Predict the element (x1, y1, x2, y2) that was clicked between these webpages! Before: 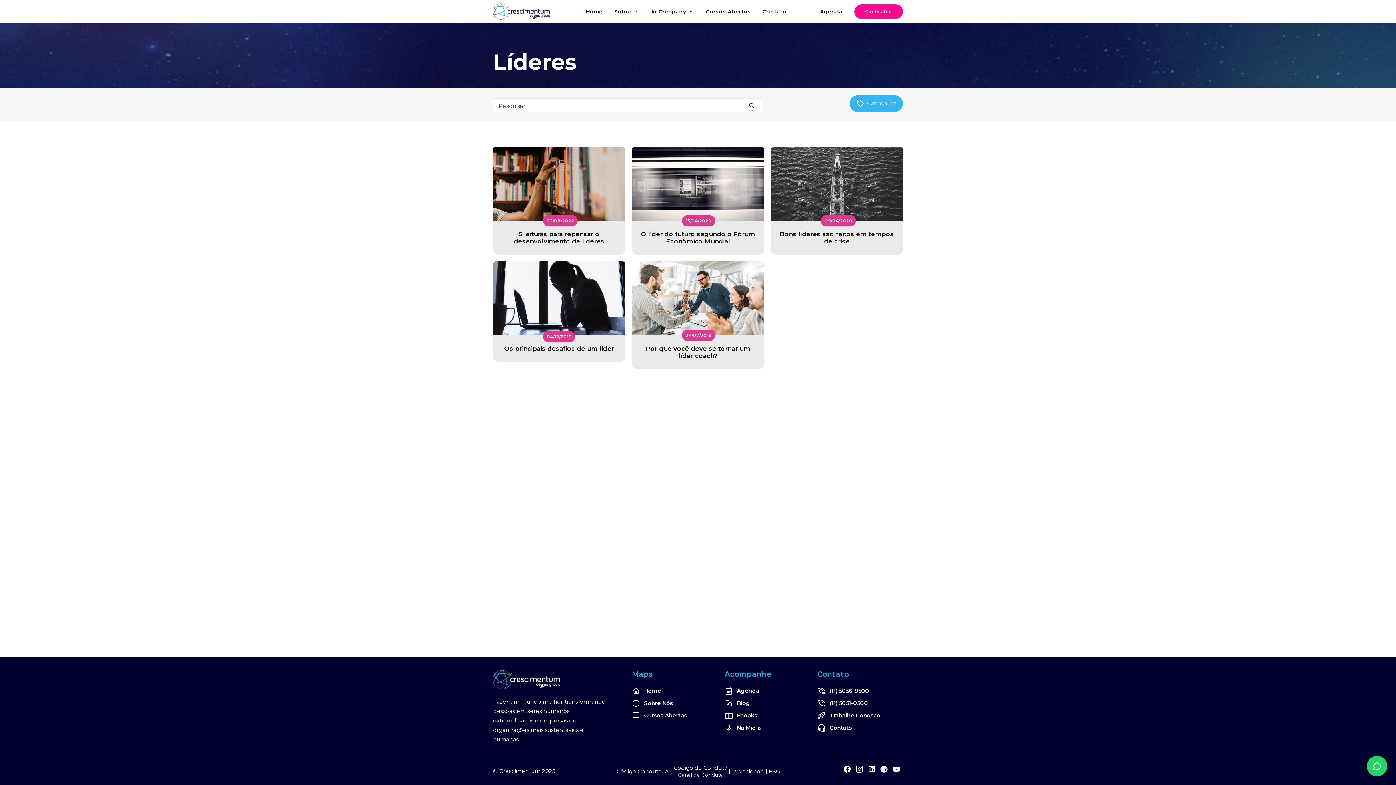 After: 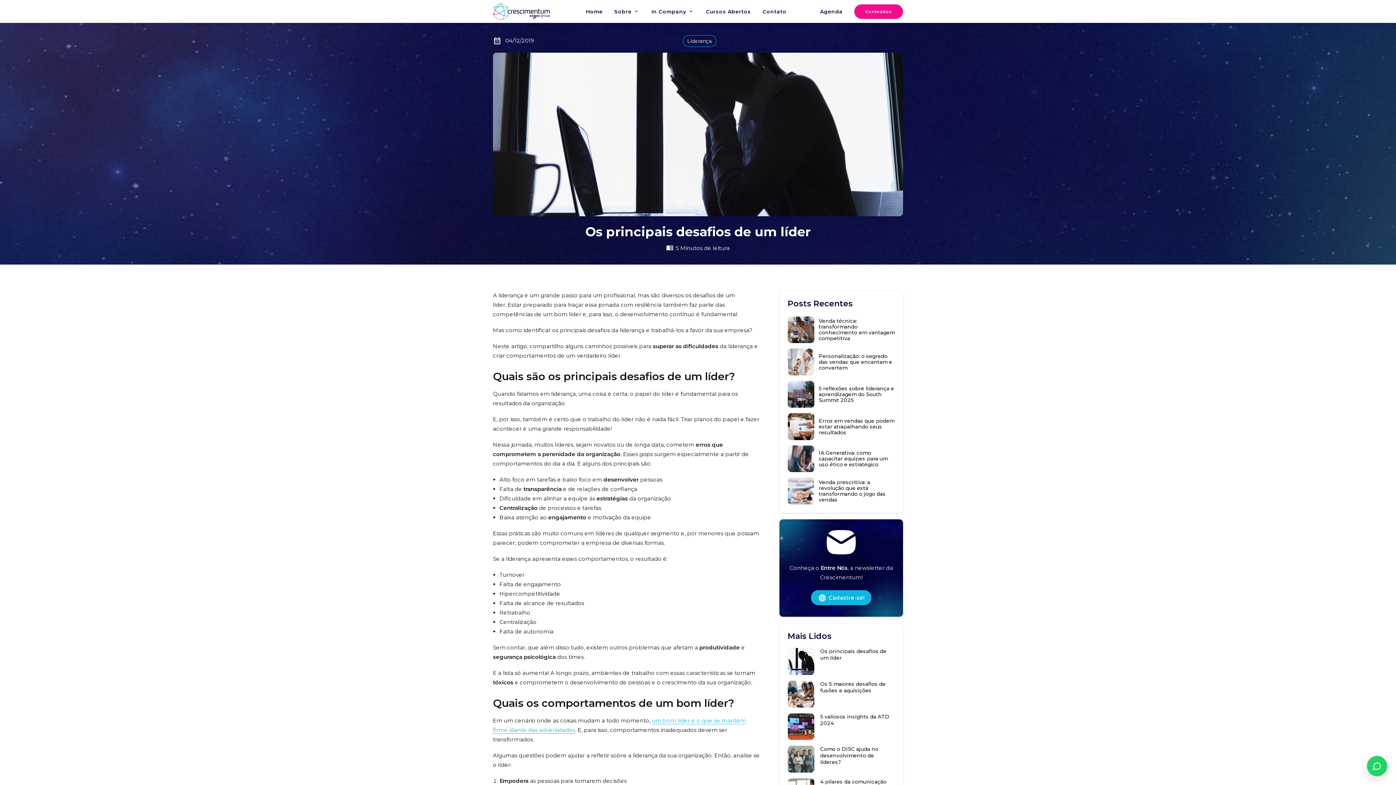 Action: bbox: (493, 261, 625, 335)